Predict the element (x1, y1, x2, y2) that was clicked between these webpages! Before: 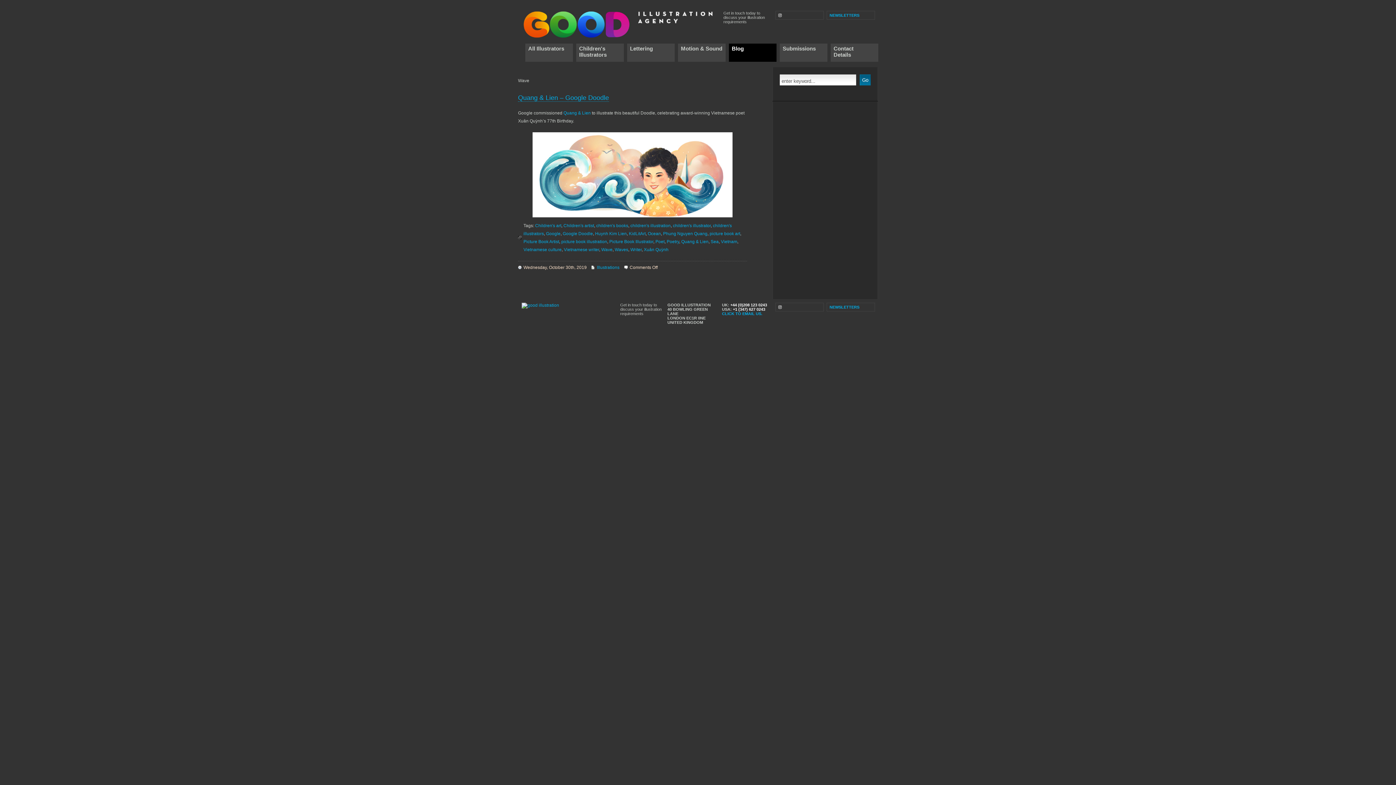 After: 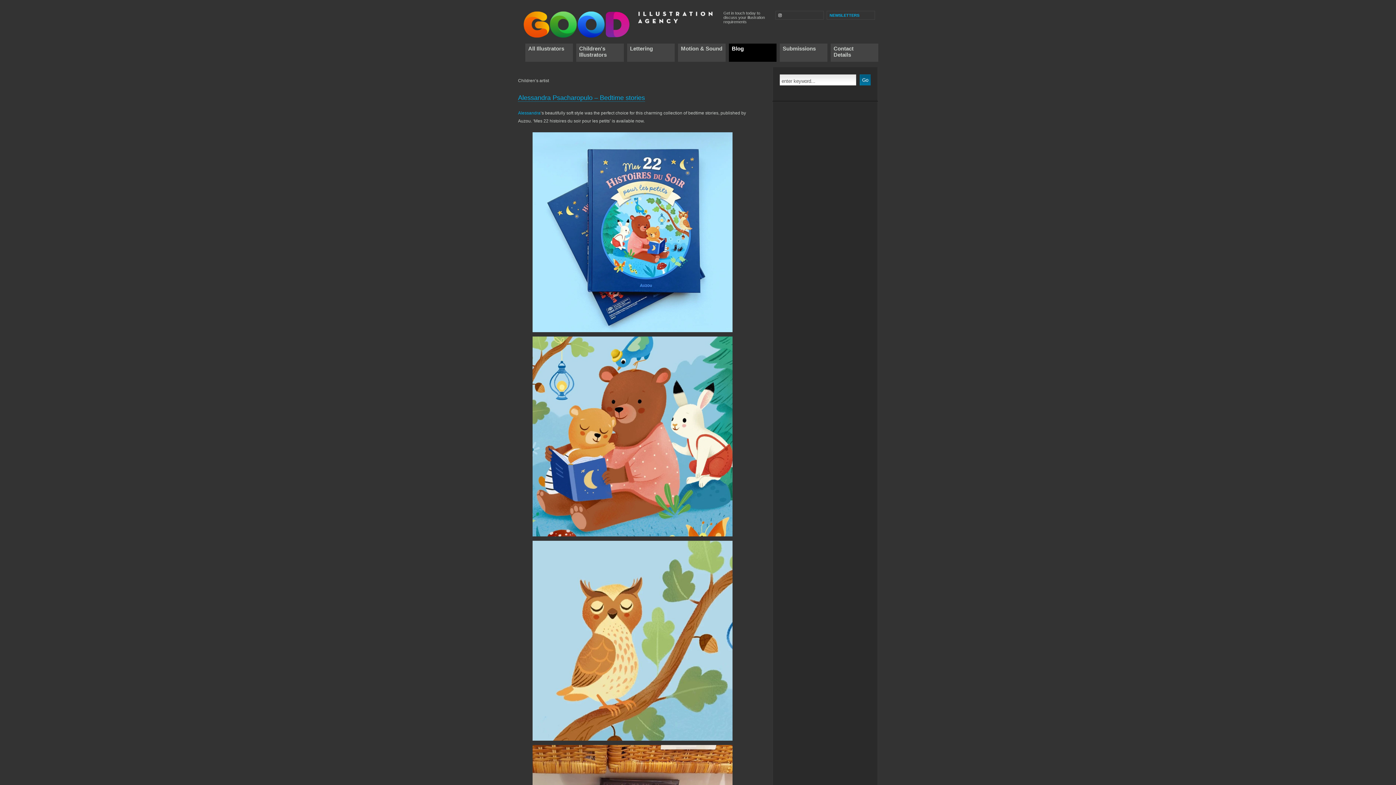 Action: bbox: (563, 223, 594, 228) label: Children's artist